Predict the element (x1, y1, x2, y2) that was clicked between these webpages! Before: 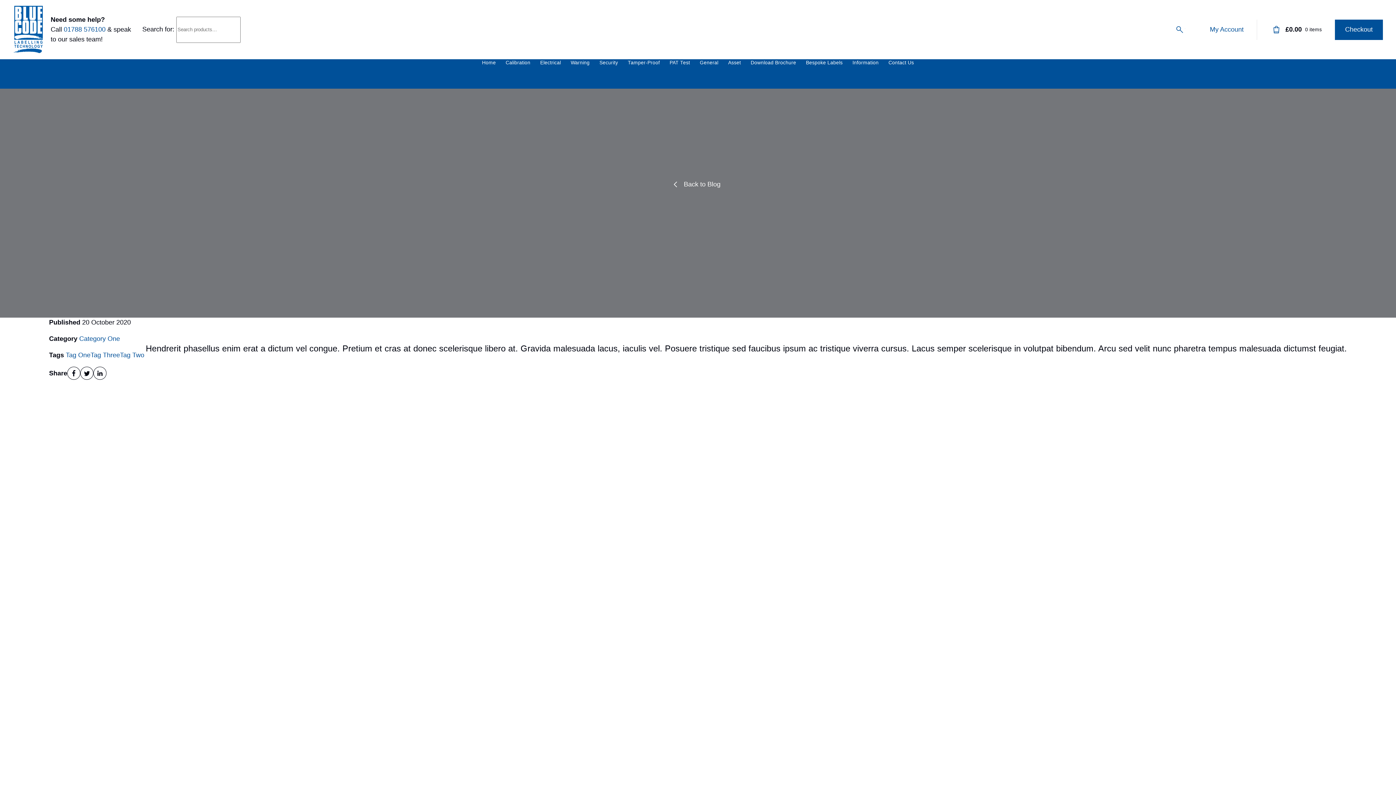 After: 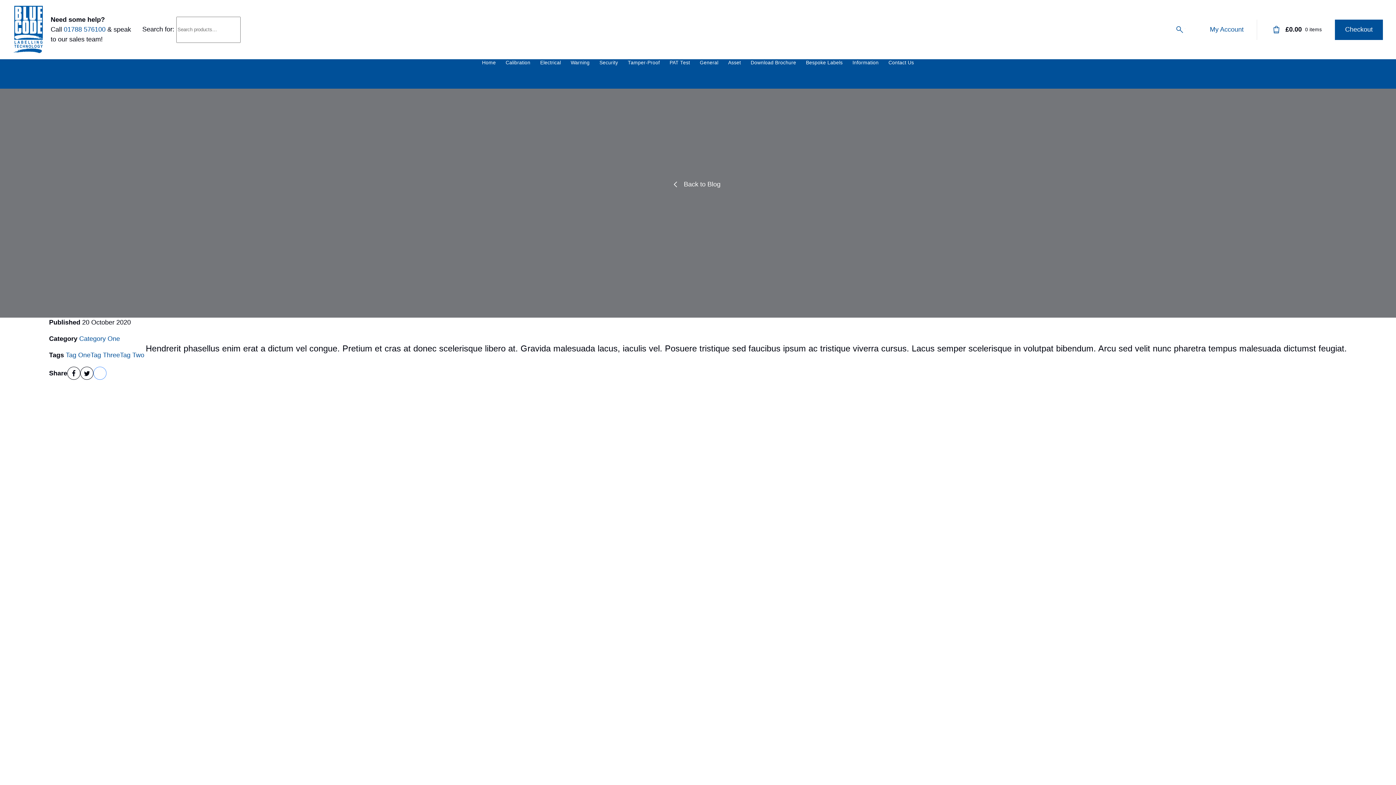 Action: bbox: (93, 366, 106, 380)